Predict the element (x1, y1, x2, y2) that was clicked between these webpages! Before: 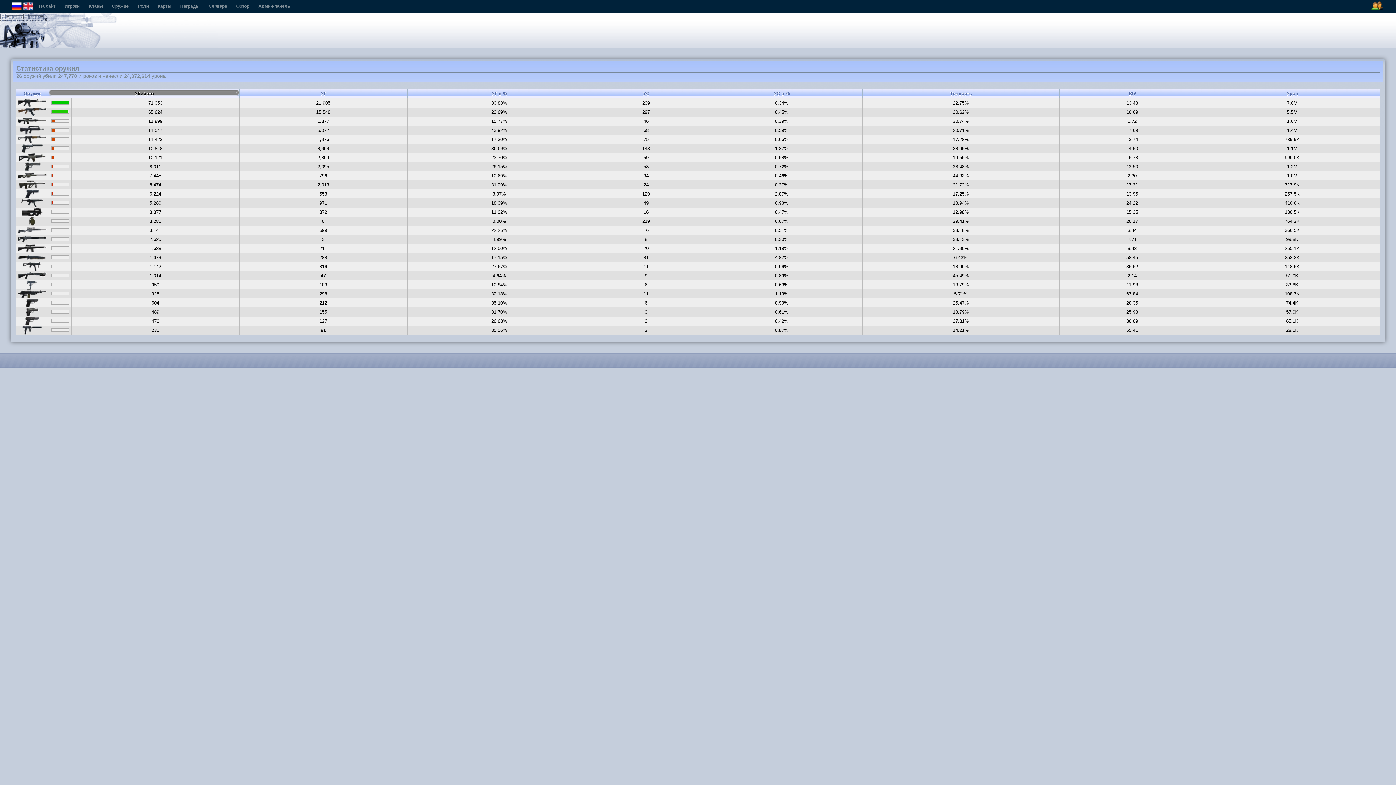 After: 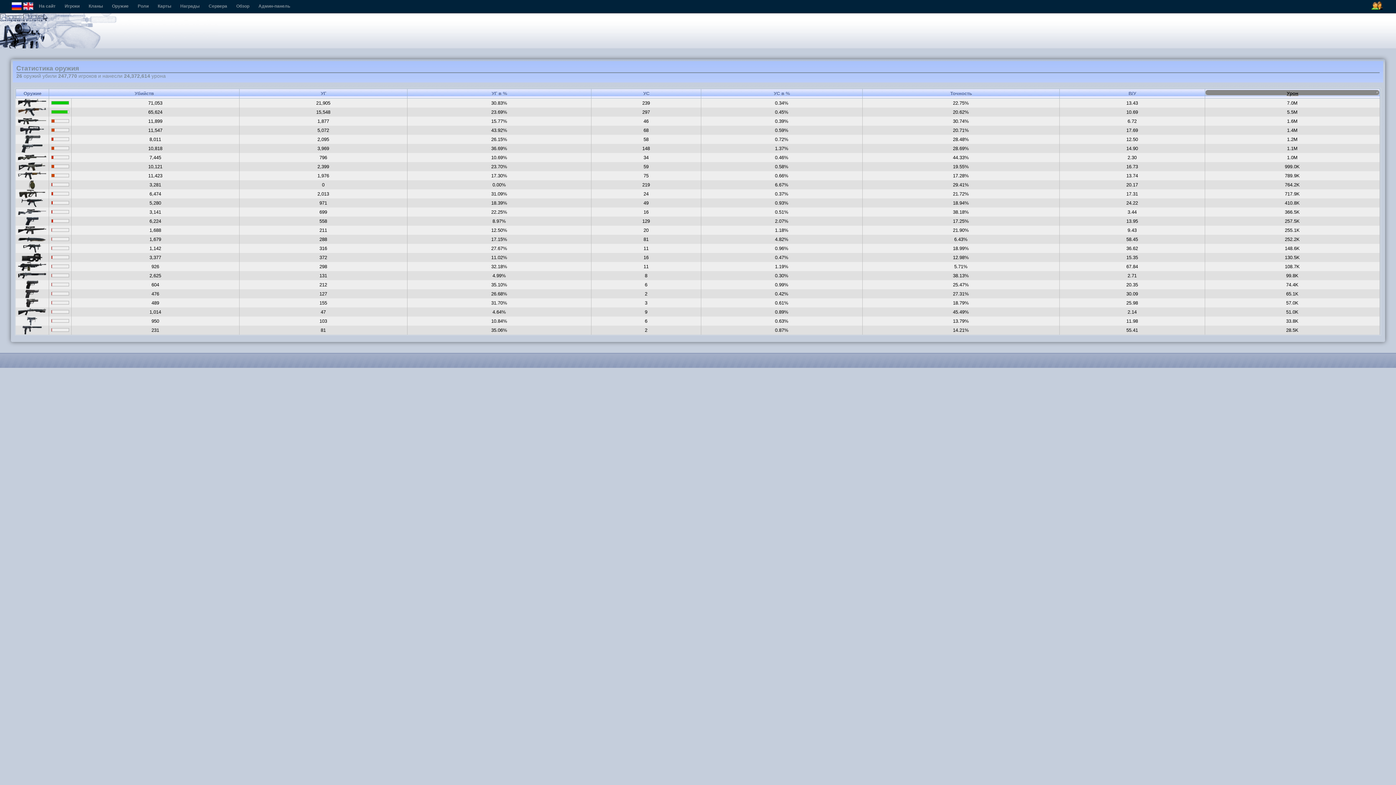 Action: bbox: (1287, 91, 1298, 96) label: Урон